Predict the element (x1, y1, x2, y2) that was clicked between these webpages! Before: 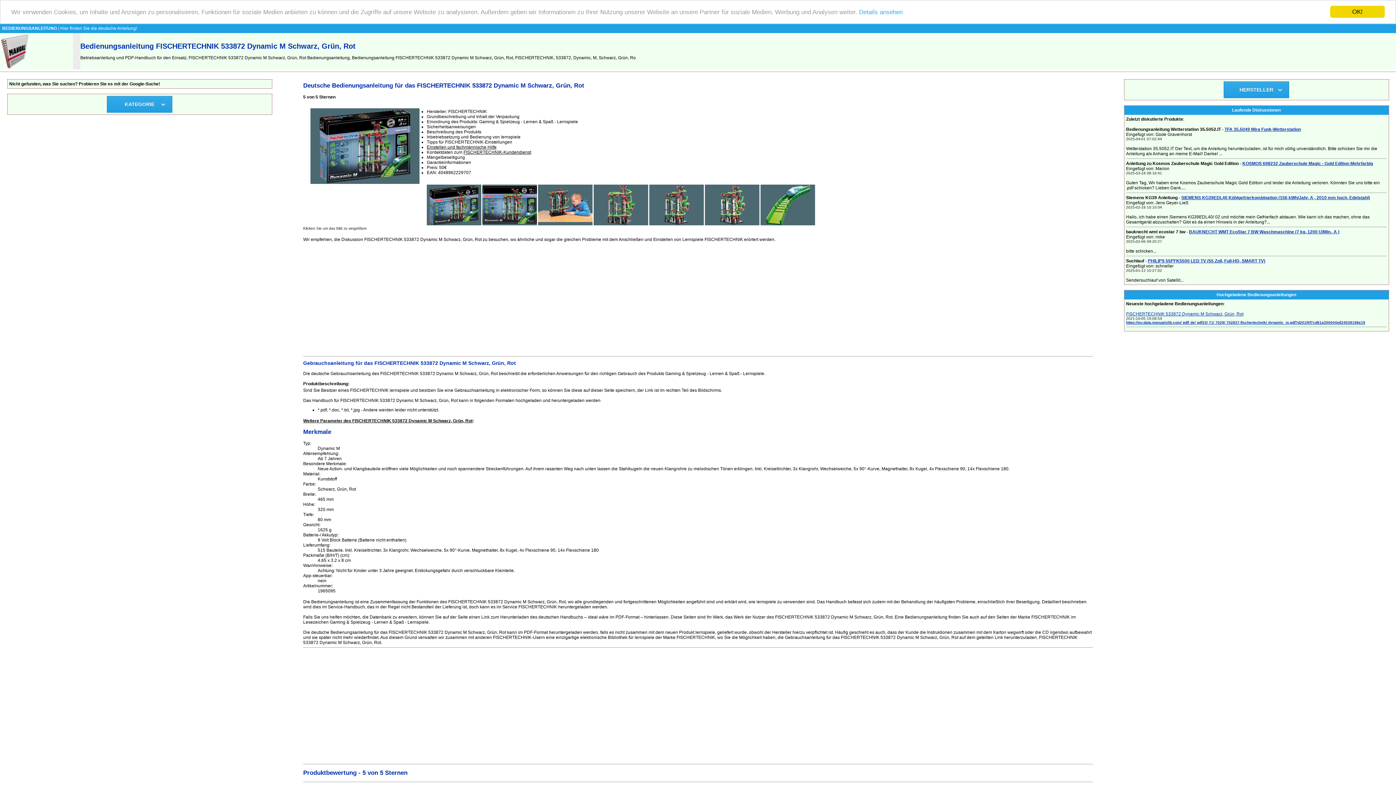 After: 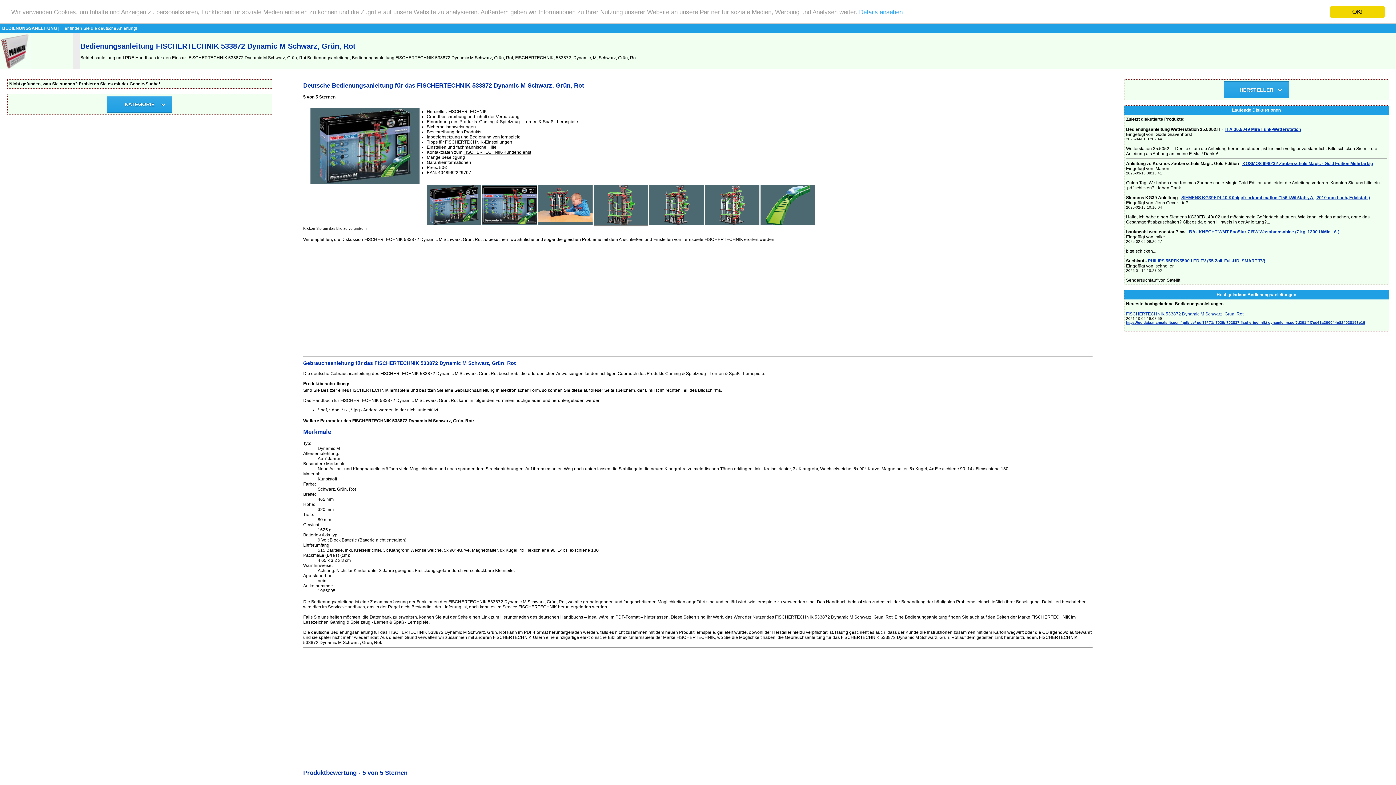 Action: bbox: (593, 221, 648, 226)